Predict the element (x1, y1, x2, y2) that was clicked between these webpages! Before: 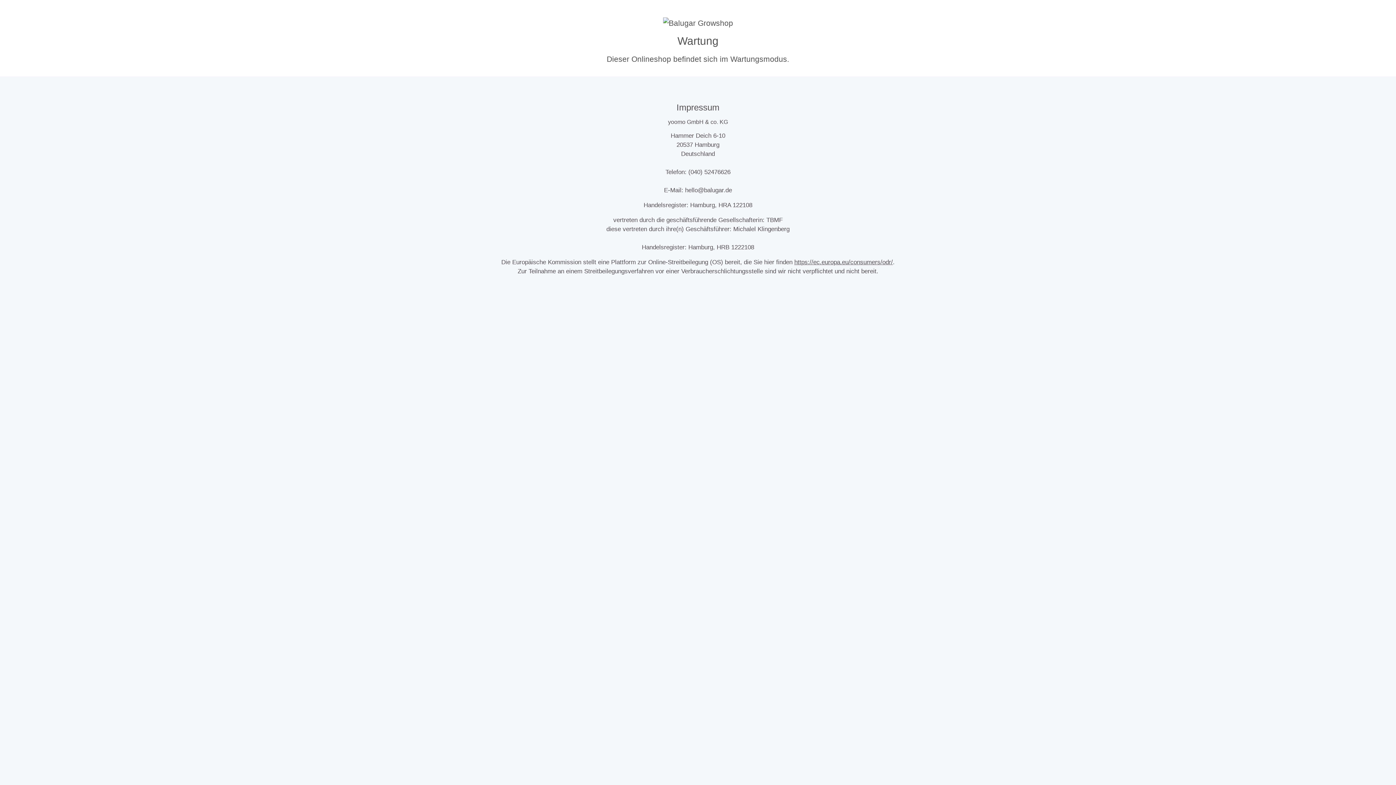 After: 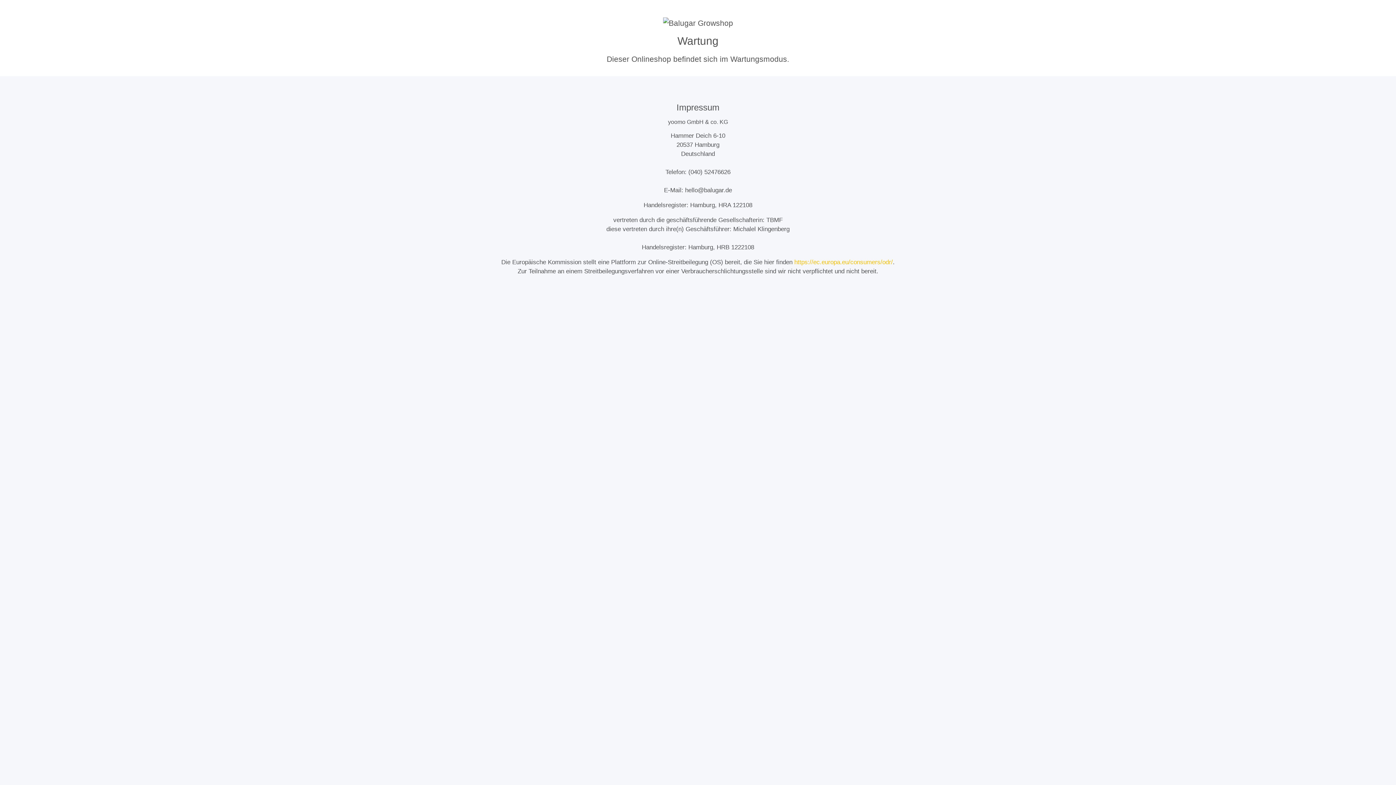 Action: bbox: (794, 258, 893, 265) label: https://ec.europa.eu/consumers/odr/